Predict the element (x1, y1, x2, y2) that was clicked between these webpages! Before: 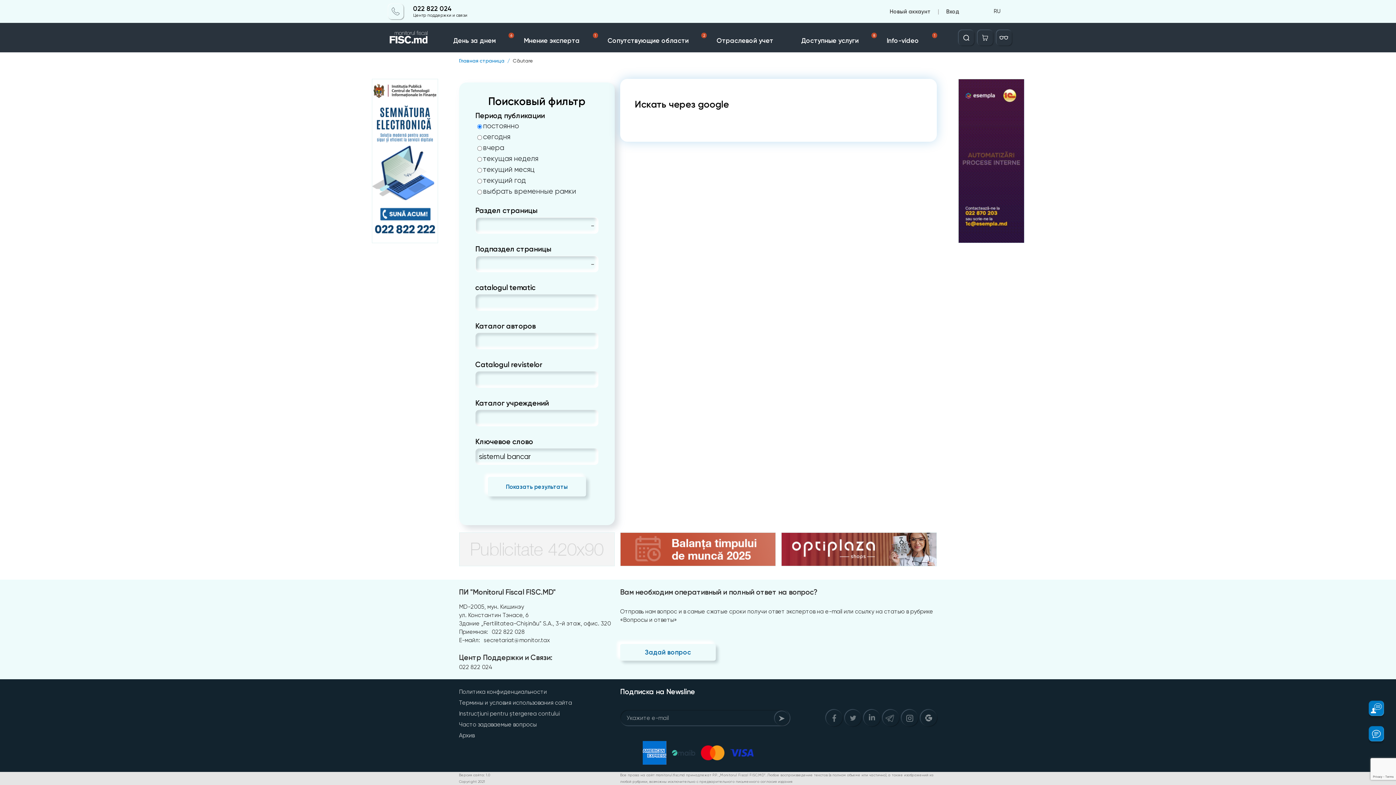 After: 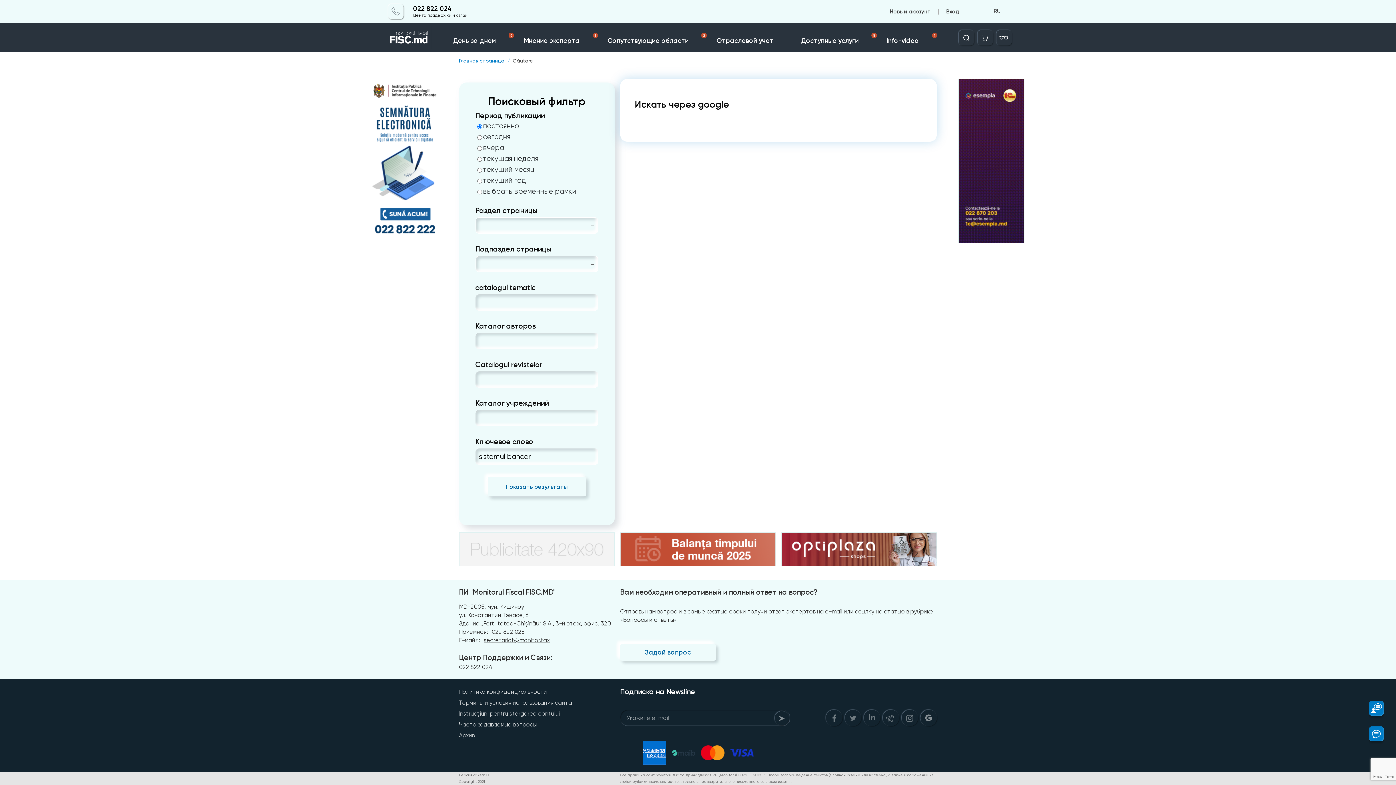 Action: bbox: (480, 636, 550, 644) label: secretariat@monitor.tax